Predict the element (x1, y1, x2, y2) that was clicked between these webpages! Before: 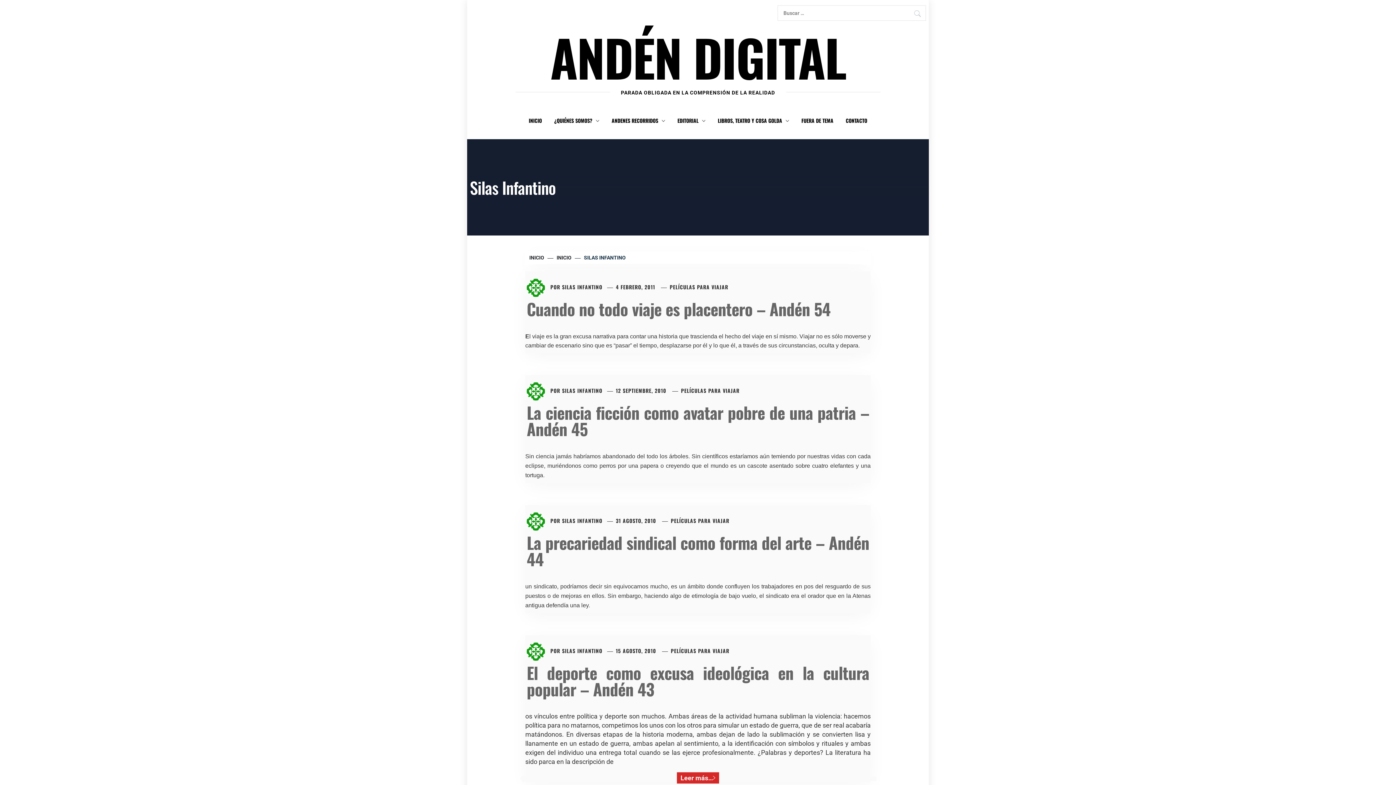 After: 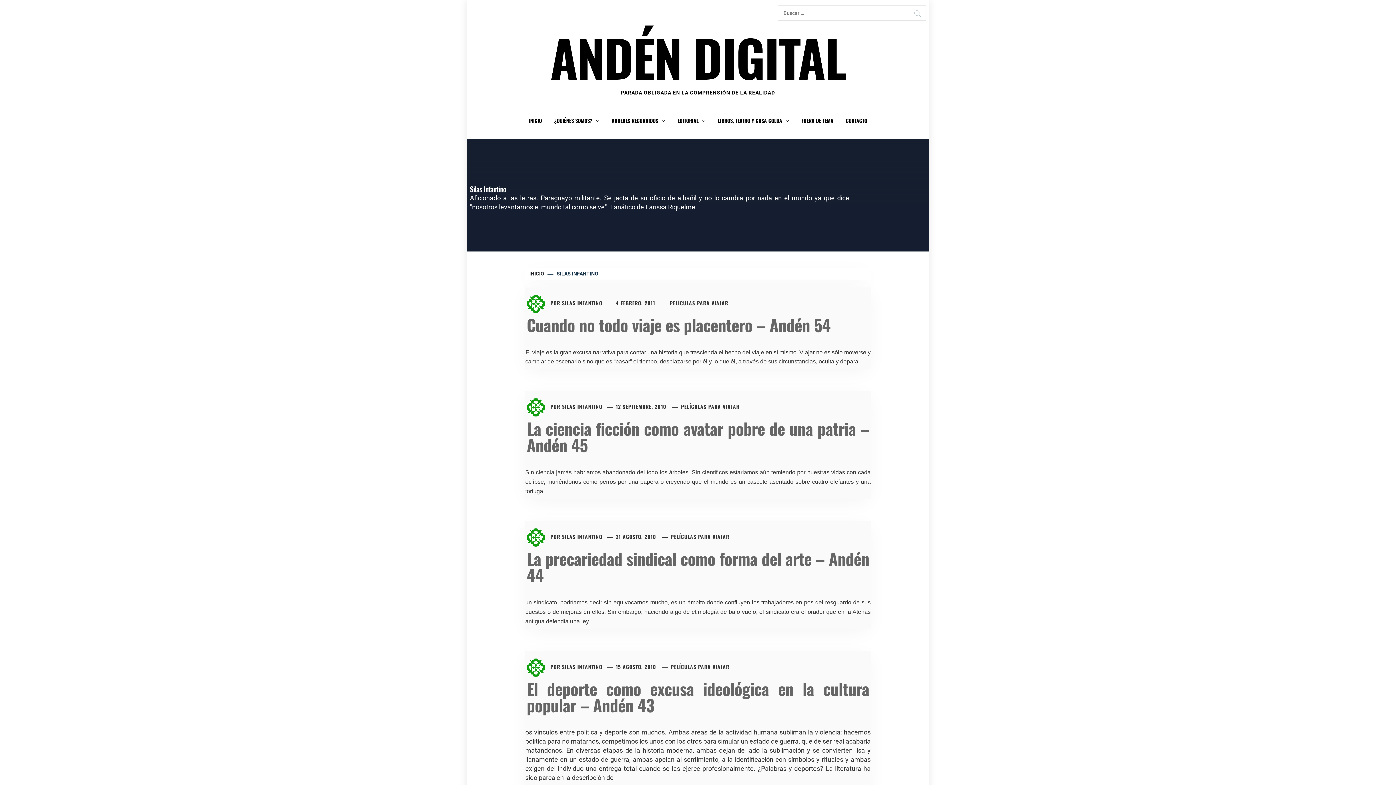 Action: label: SILAS INFANTINO bbox: (562, 517, 602, 524)